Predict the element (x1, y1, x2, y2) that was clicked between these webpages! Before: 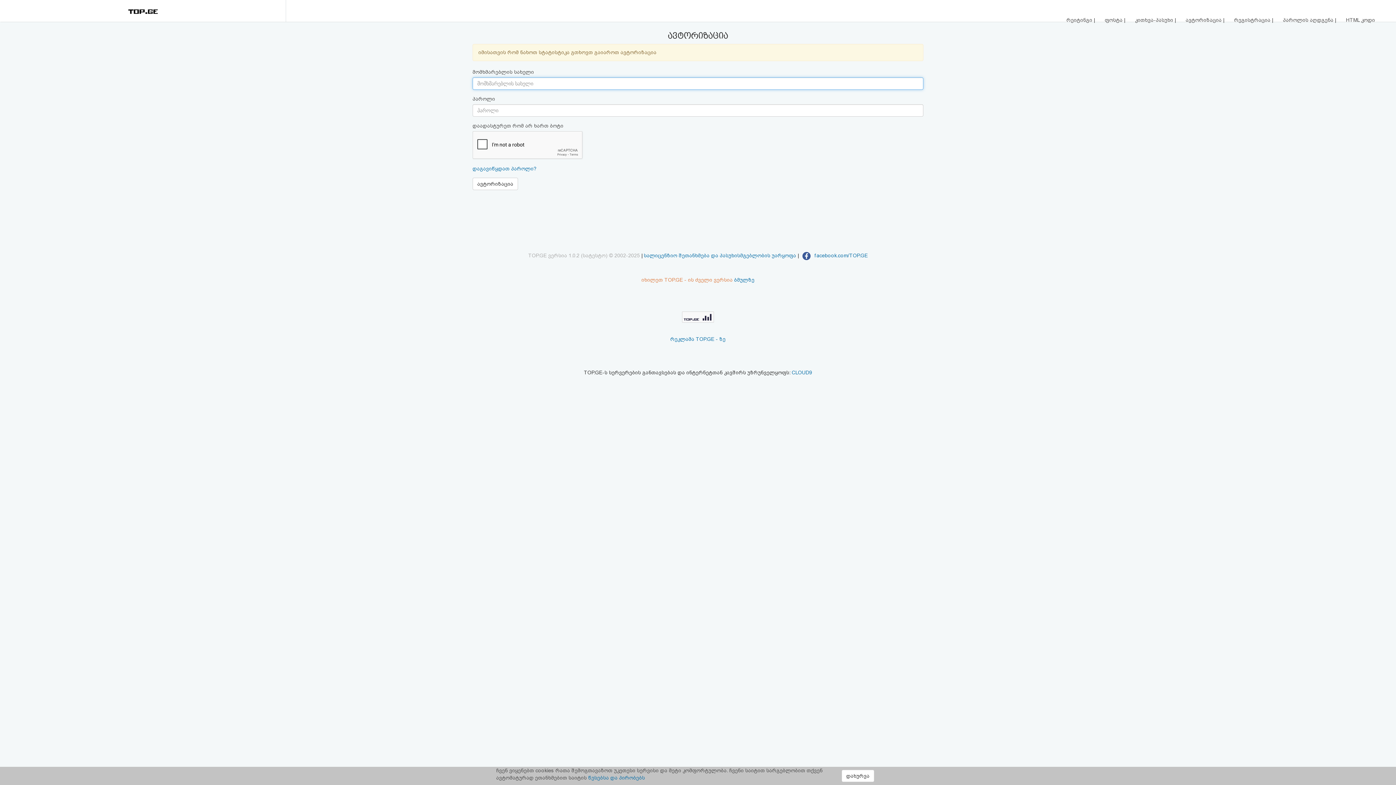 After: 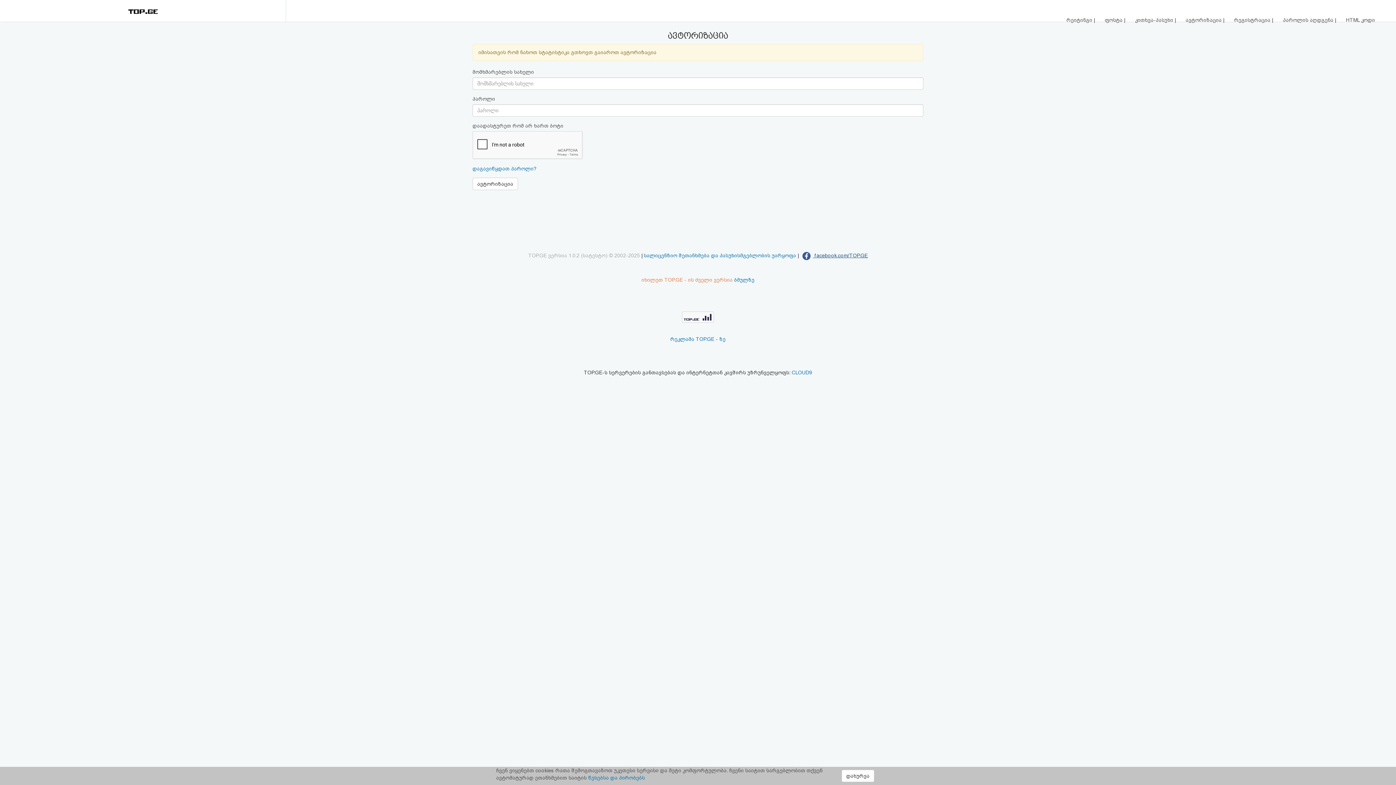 Action: bbox: (800, 252, 868, 258) label:  facebook.com/TOP.GE